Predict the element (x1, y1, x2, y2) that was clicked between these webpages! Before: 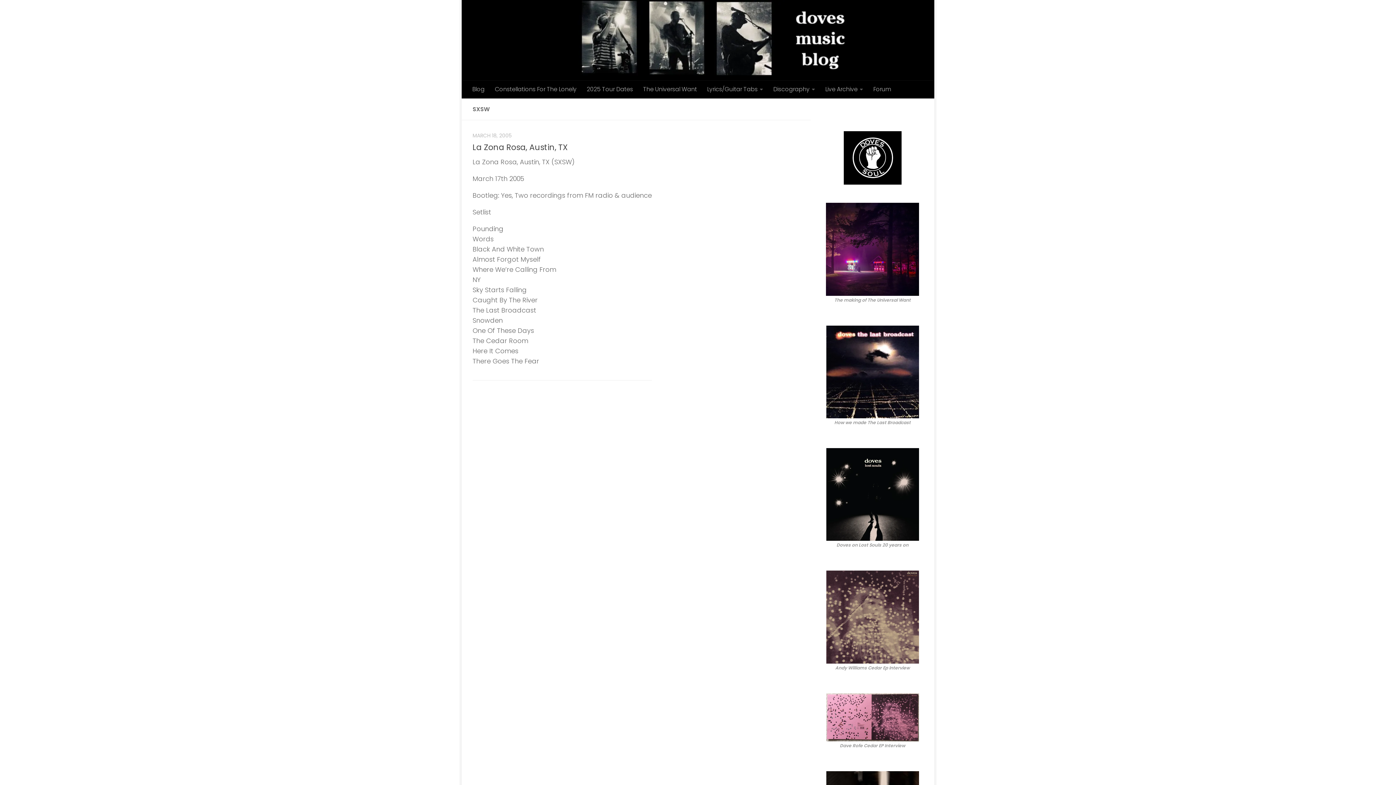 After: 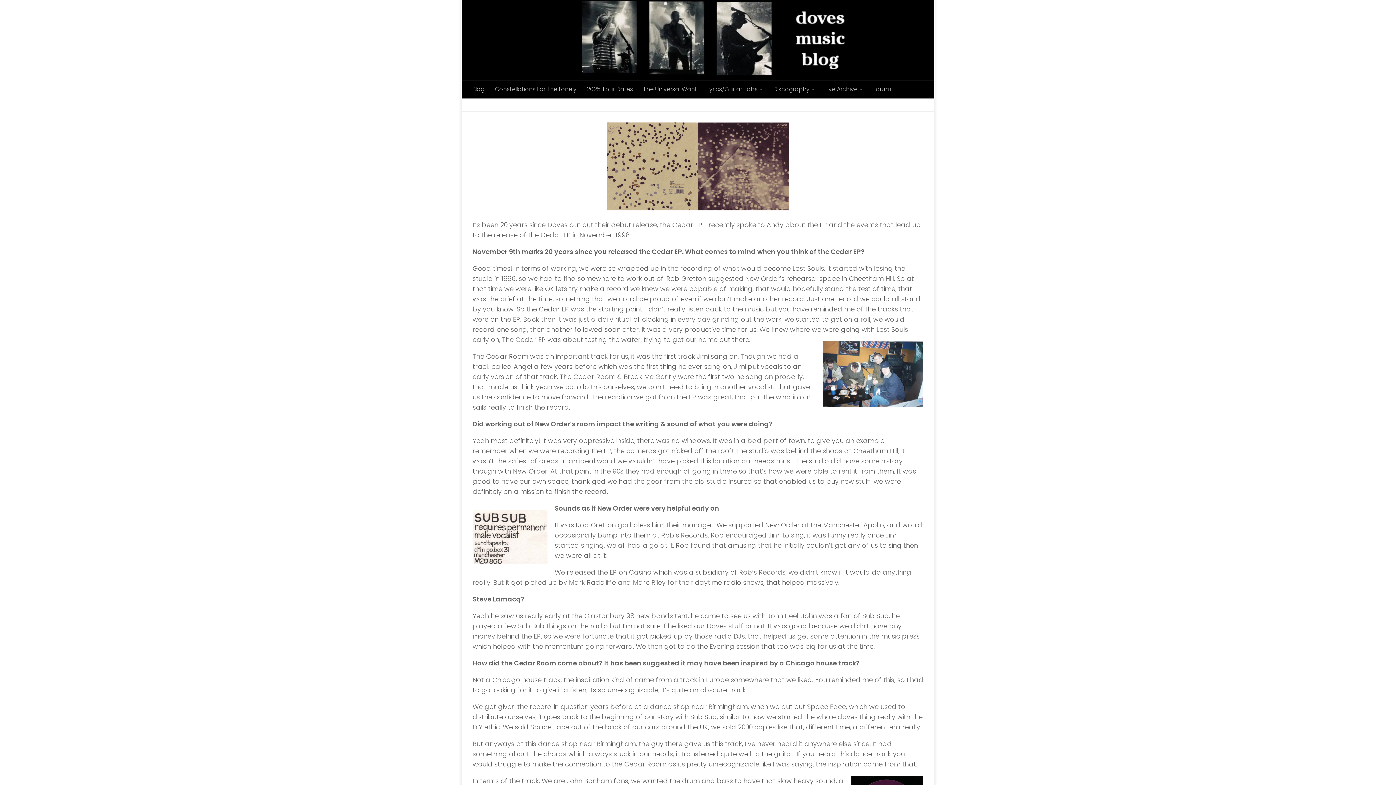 Action: bbox: (826, 570, 919, 663)